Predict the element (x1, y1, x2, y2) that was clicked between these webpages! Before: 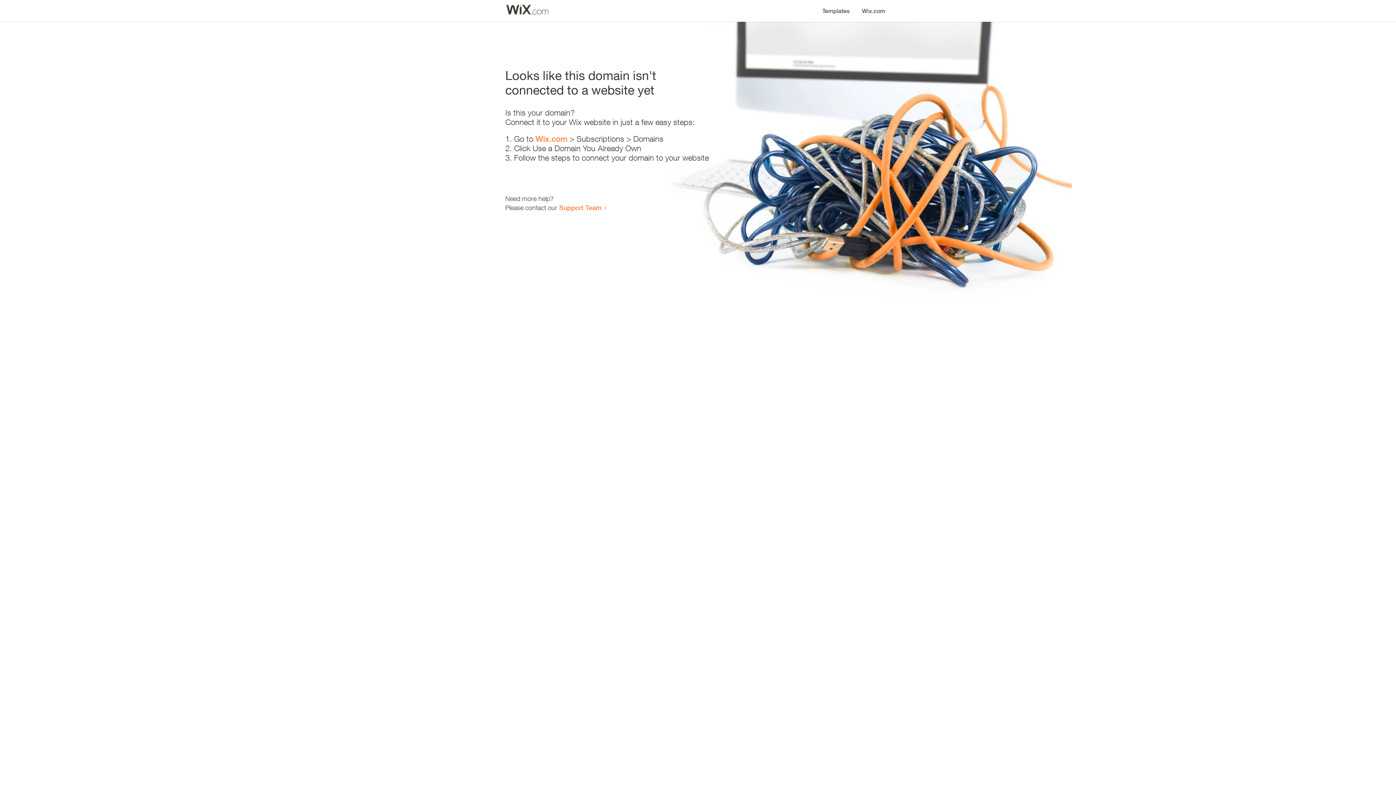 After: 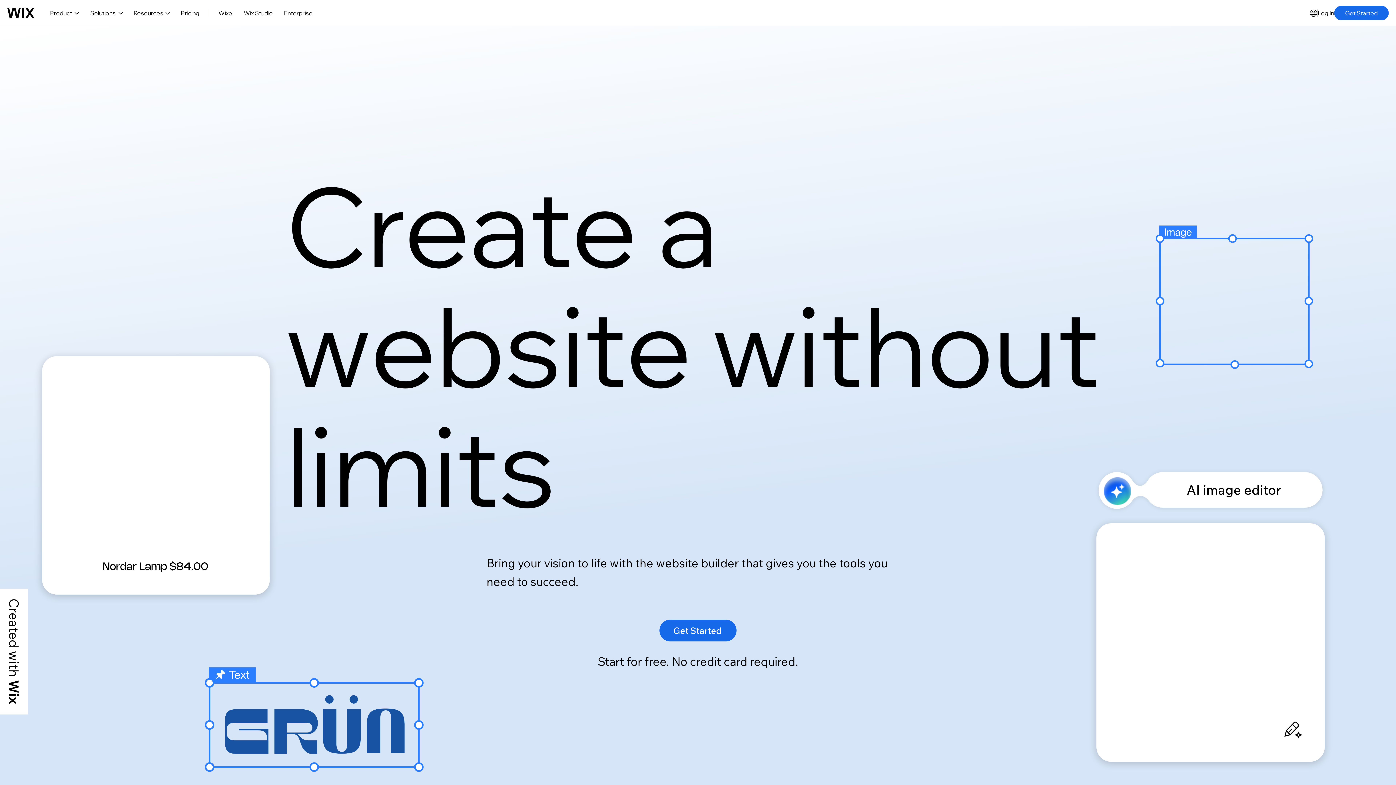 Action: label: Wix.com bbox: (535, 134, 567, 143)